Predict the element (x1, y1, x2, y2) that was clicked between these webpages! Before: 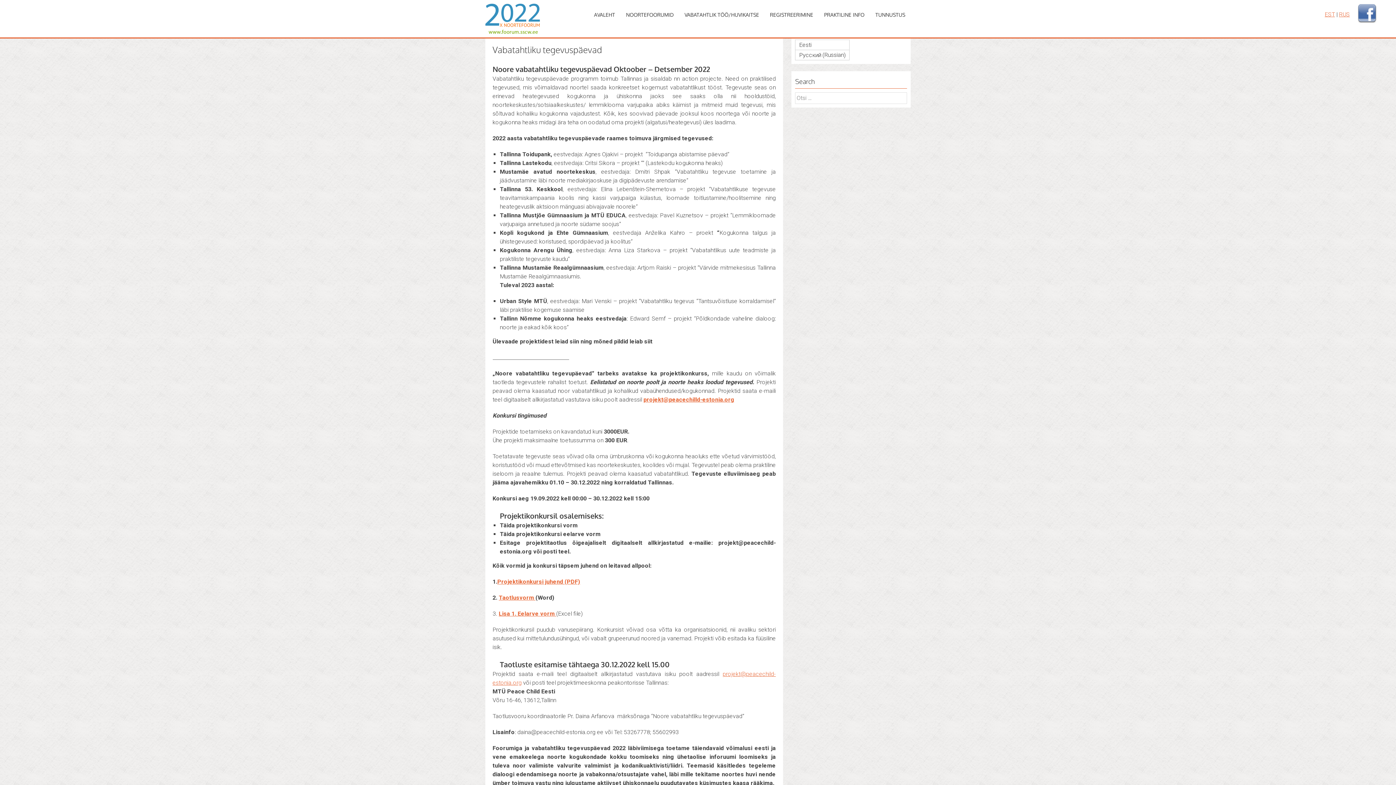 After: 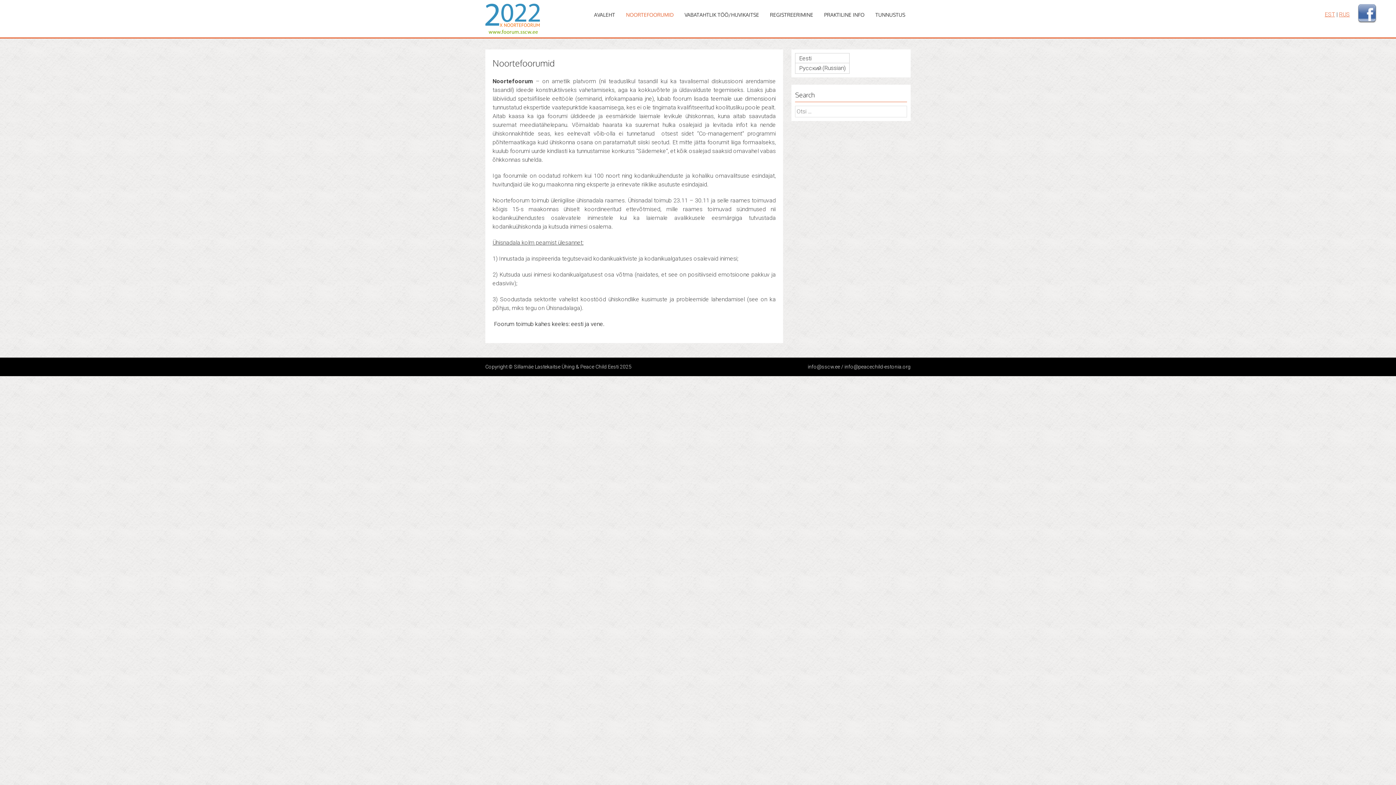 Action: label: NOORTEFOORUMID bbox: (620, 9, 679, 20)